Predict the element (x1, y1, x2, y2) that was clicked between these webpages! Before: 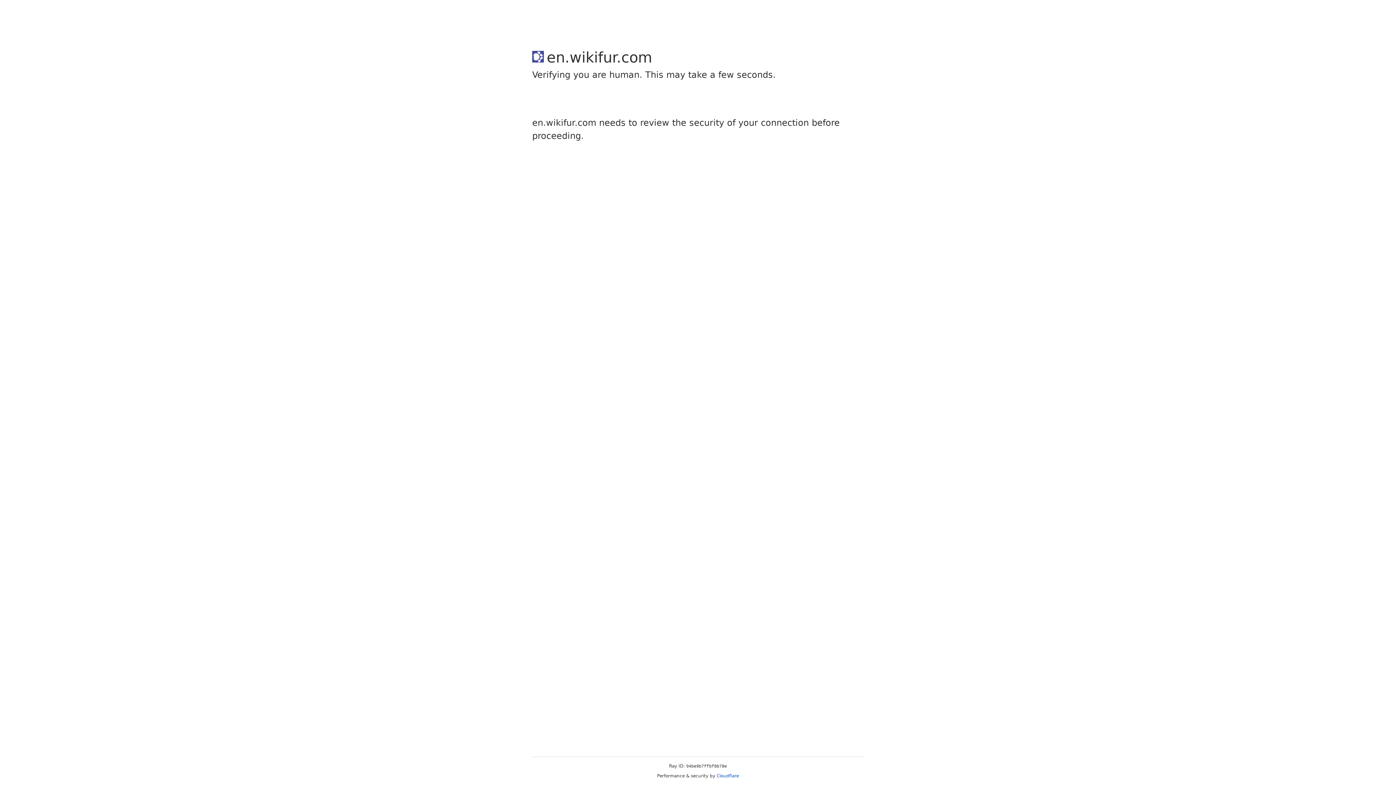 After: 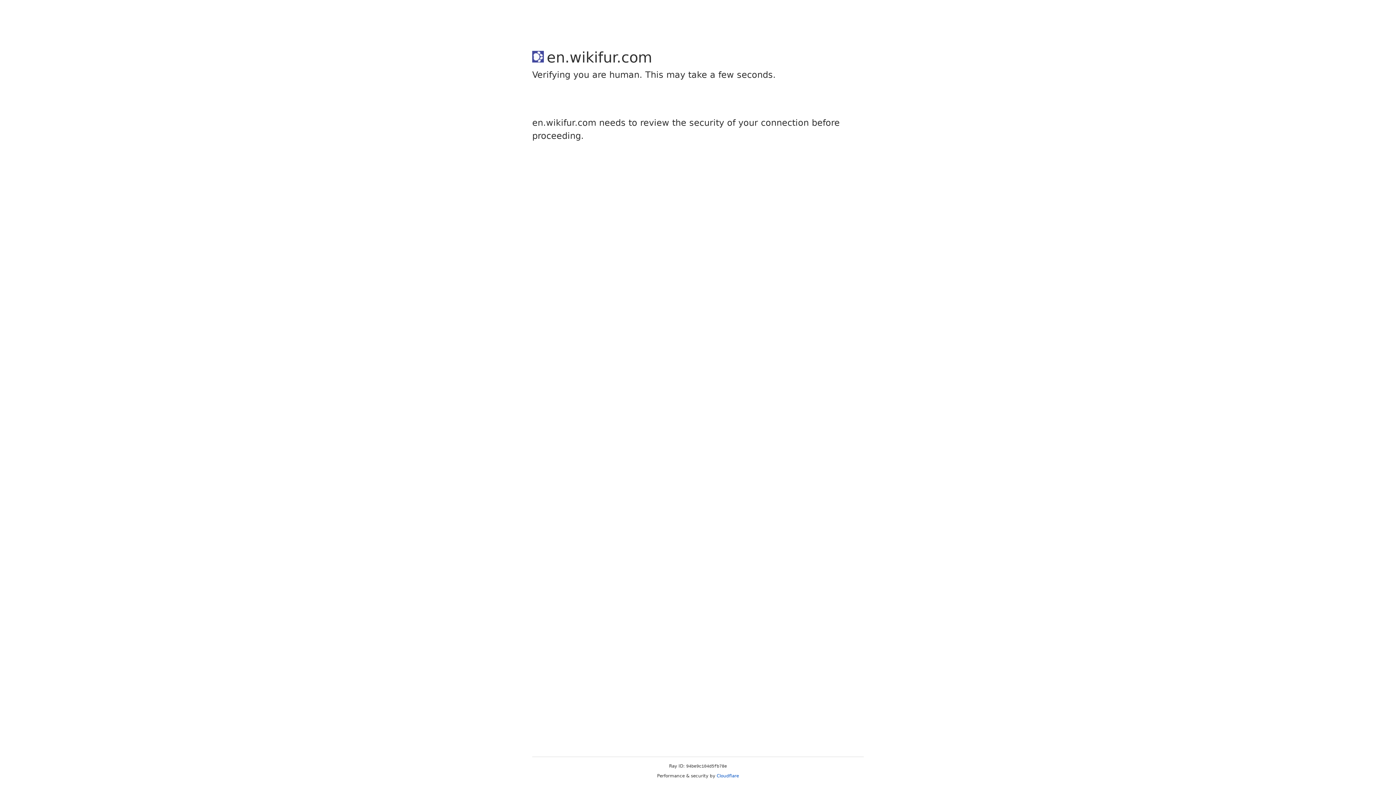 Action: label: Cloudflare bbox: (716, 773, 739, 778)